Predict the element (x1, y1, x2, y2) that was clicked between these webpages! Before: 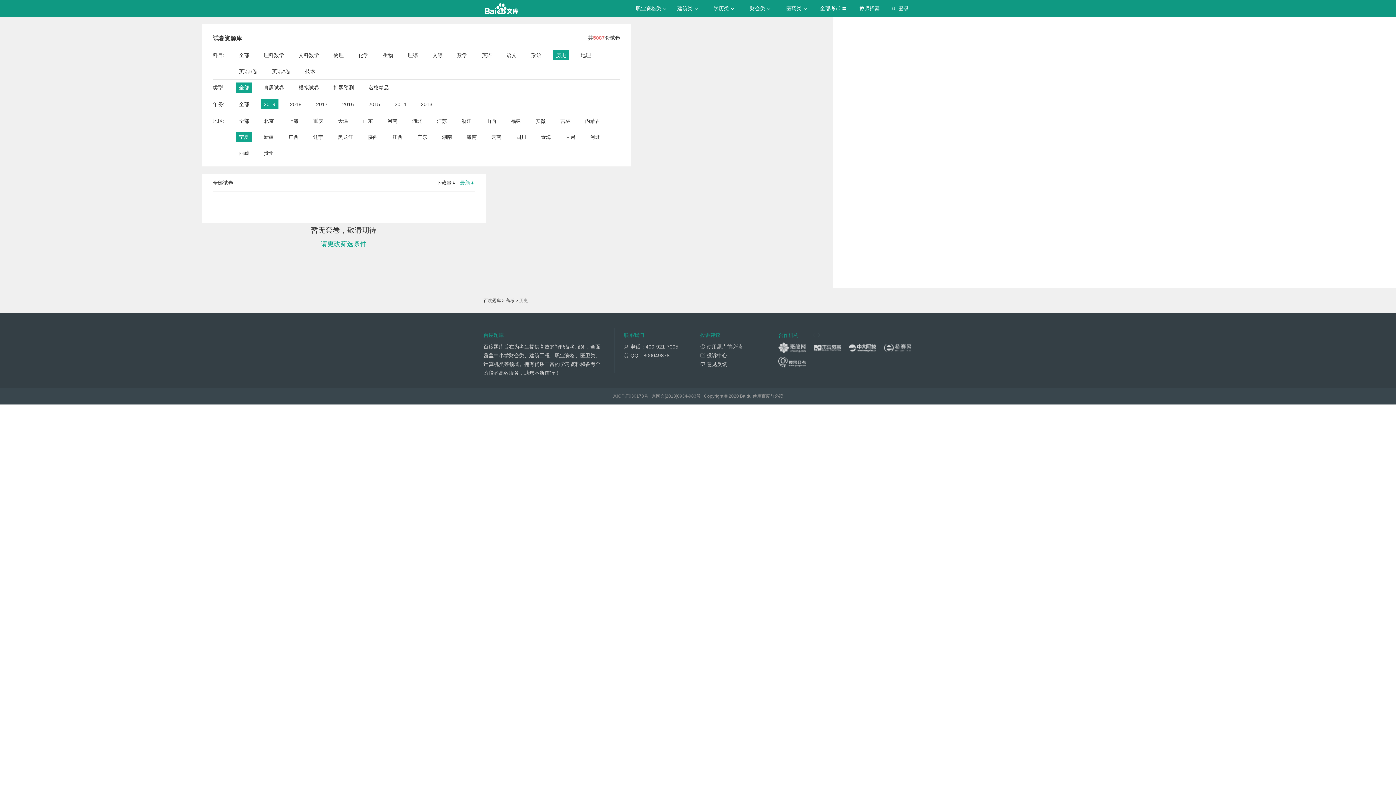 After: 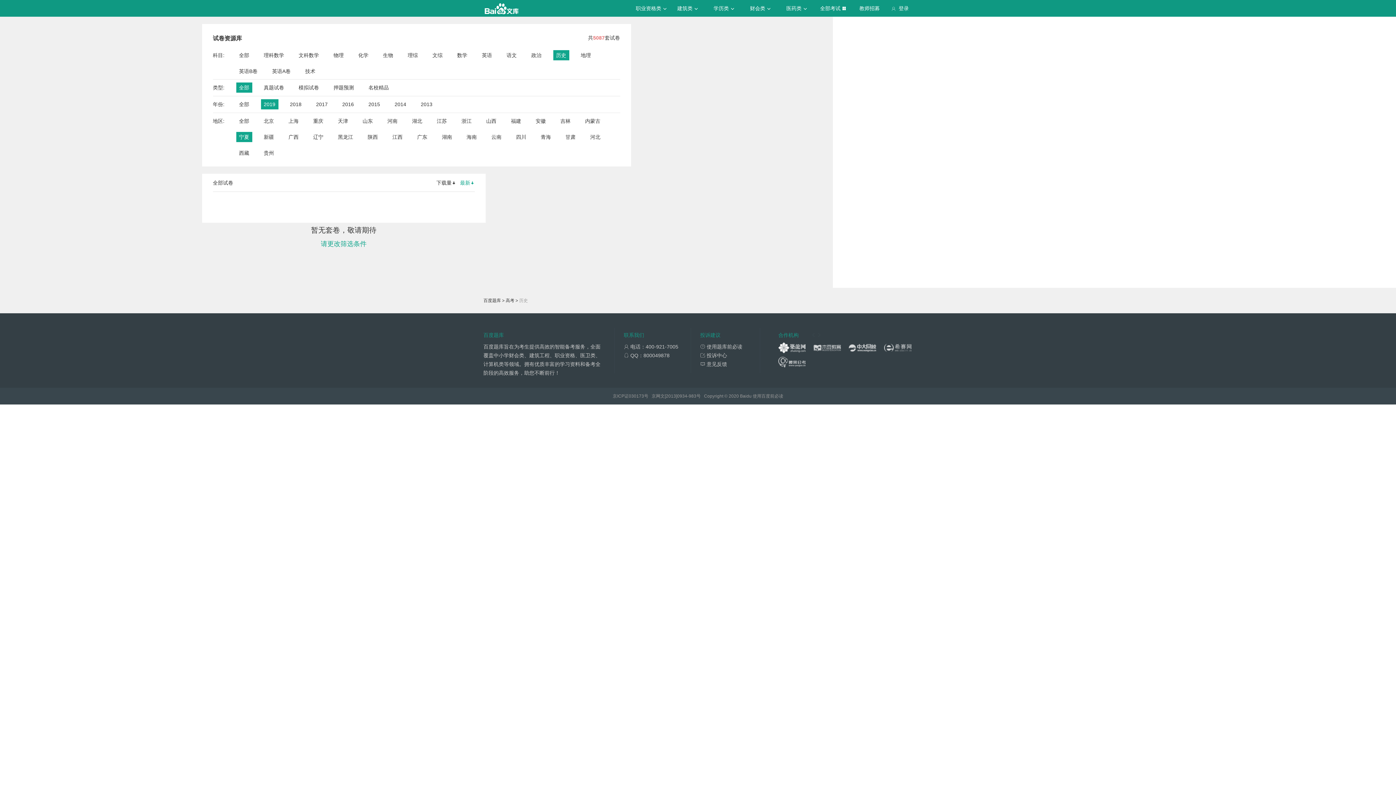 Action: bbox: (778, 342, 805, 353)